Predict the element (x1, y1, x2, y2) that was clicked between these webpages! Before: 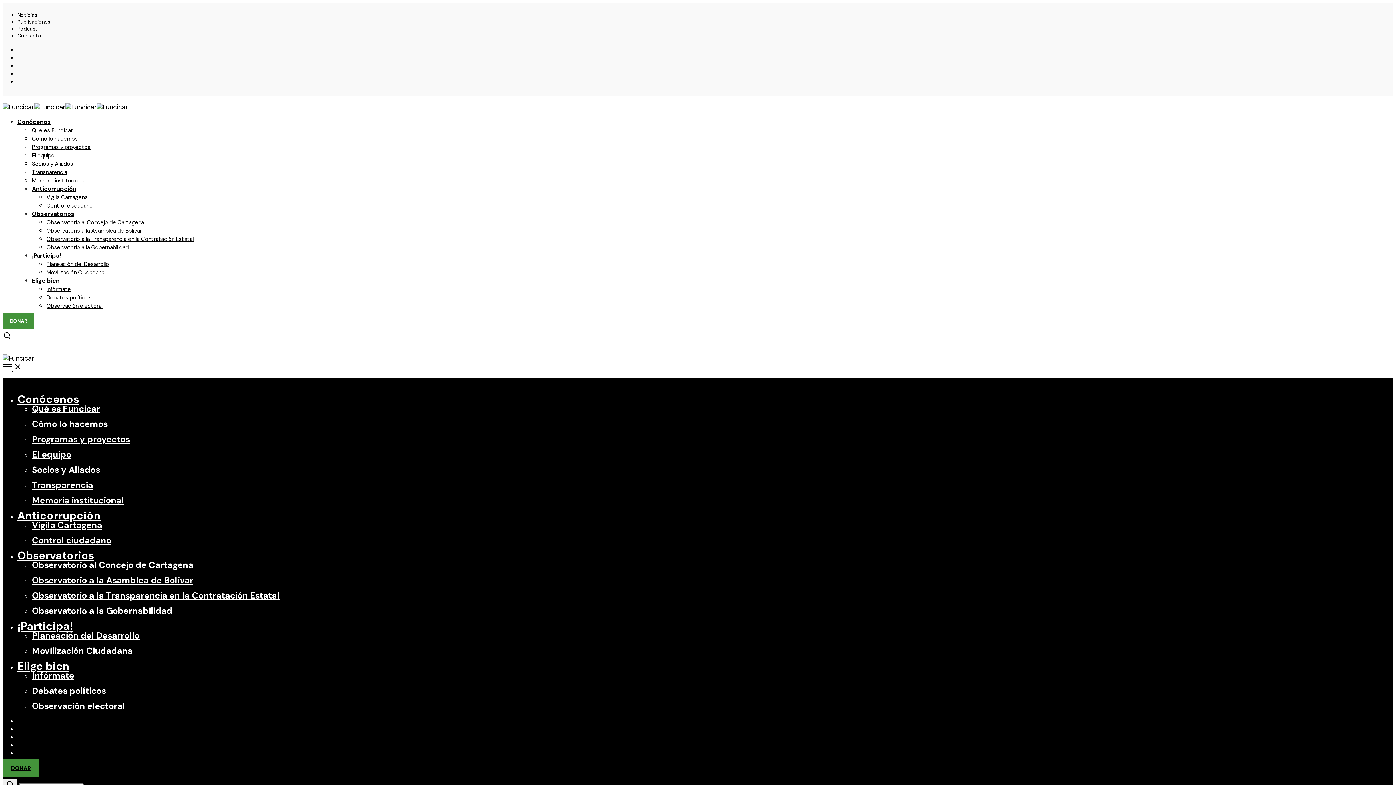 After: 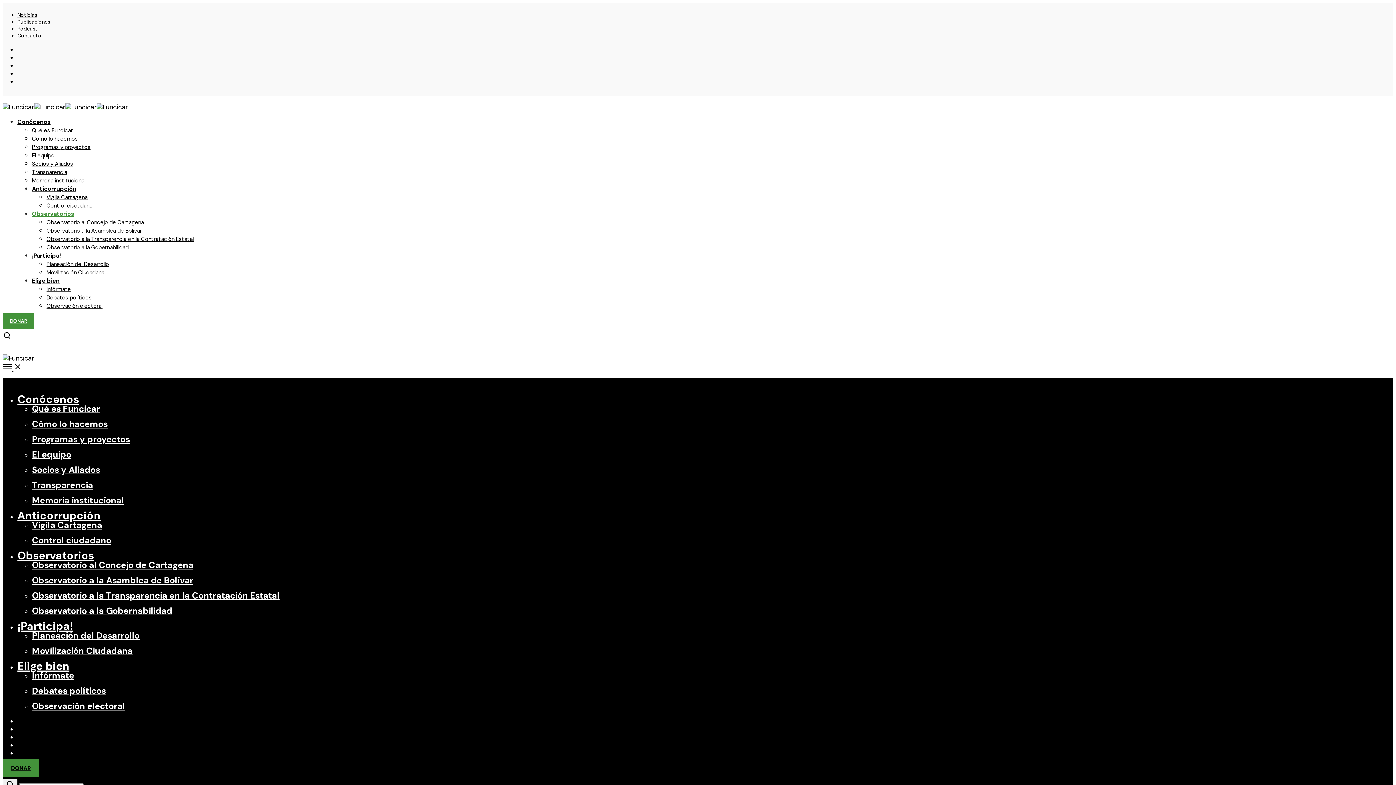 Action: bbox: (46, 227, 141, 234) label: Observatorio a la Asamblea de Bolívar